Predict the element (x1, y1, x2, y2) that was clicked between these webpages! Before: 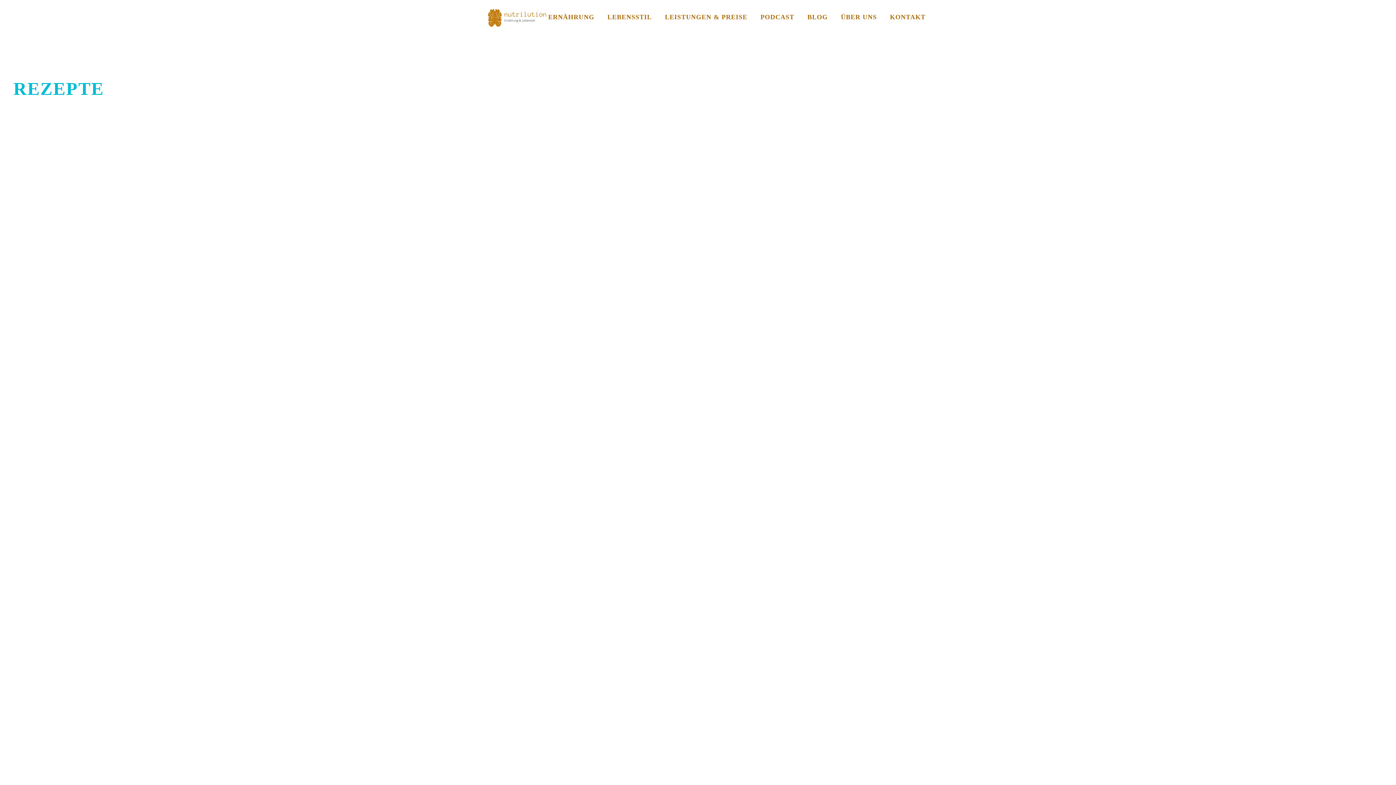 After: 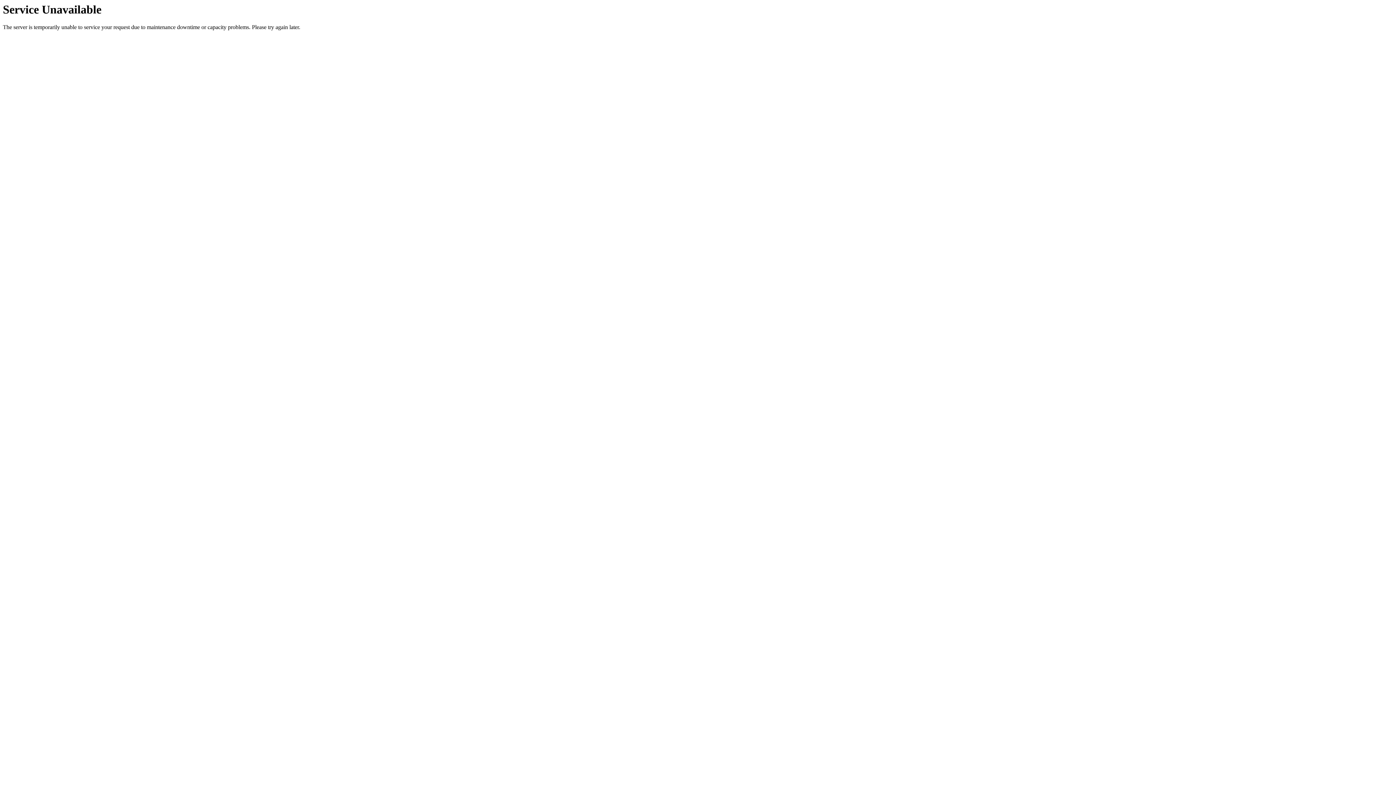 Action: label: PODCAST bbox: (755, 12, 800, 21)